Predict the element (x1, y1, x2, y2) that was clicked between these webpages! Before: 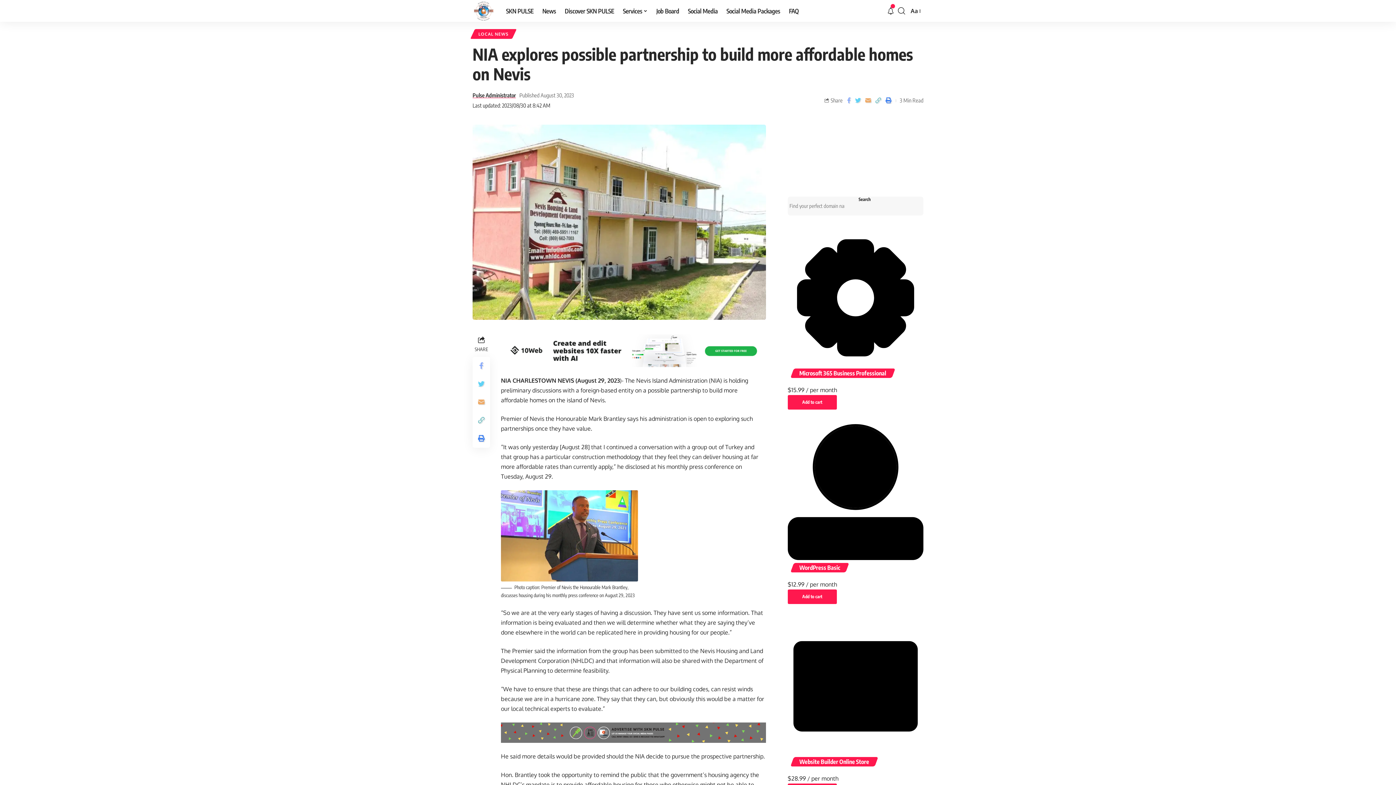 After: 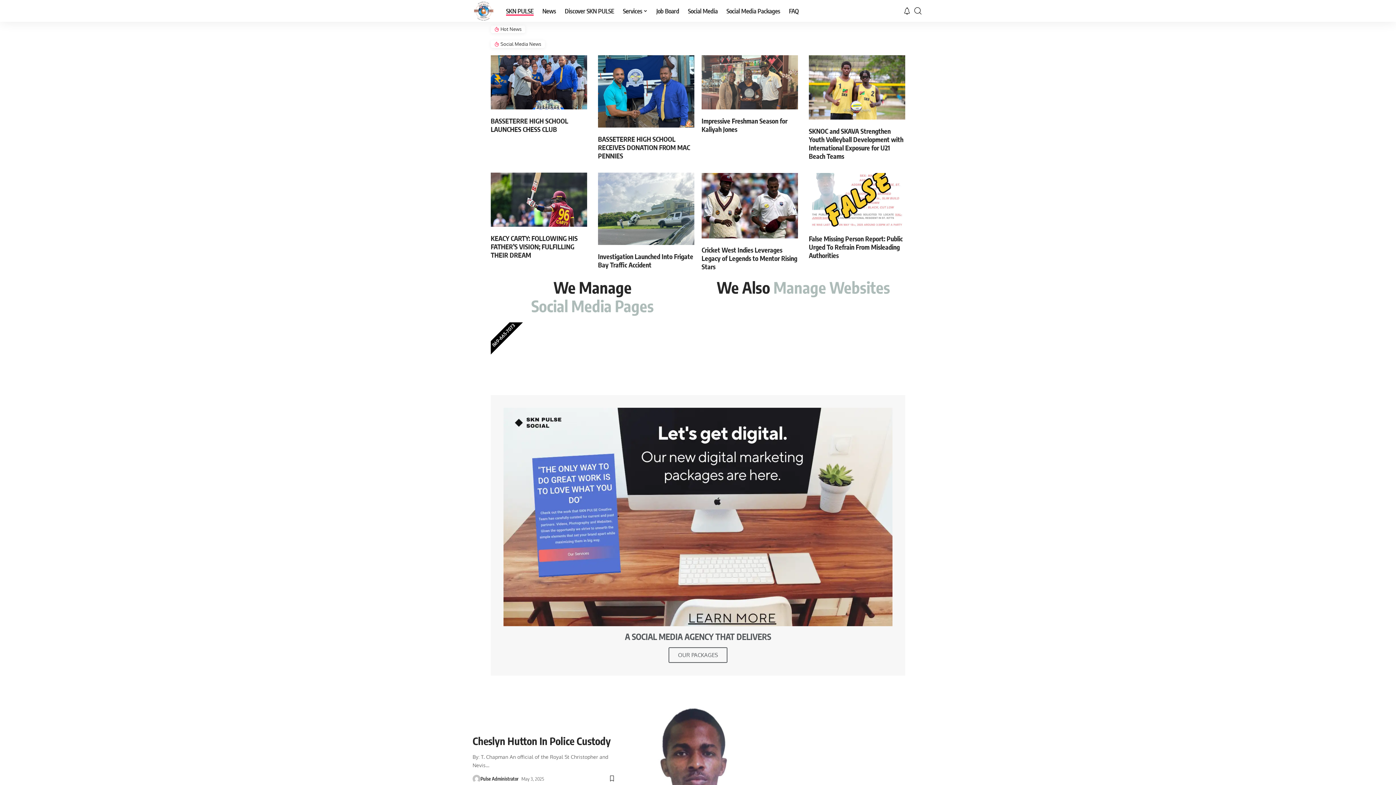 Action: bbox: (472, 0, 494, 21)